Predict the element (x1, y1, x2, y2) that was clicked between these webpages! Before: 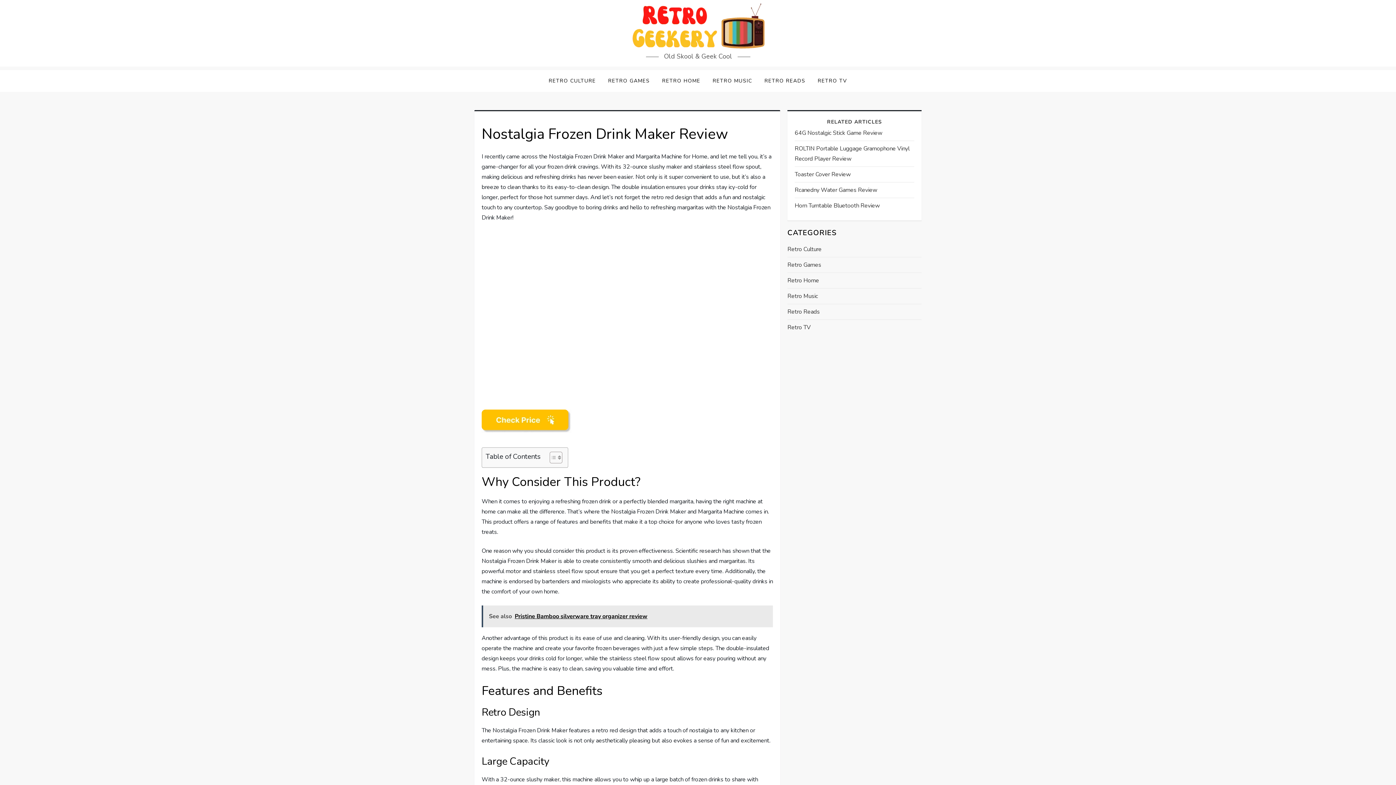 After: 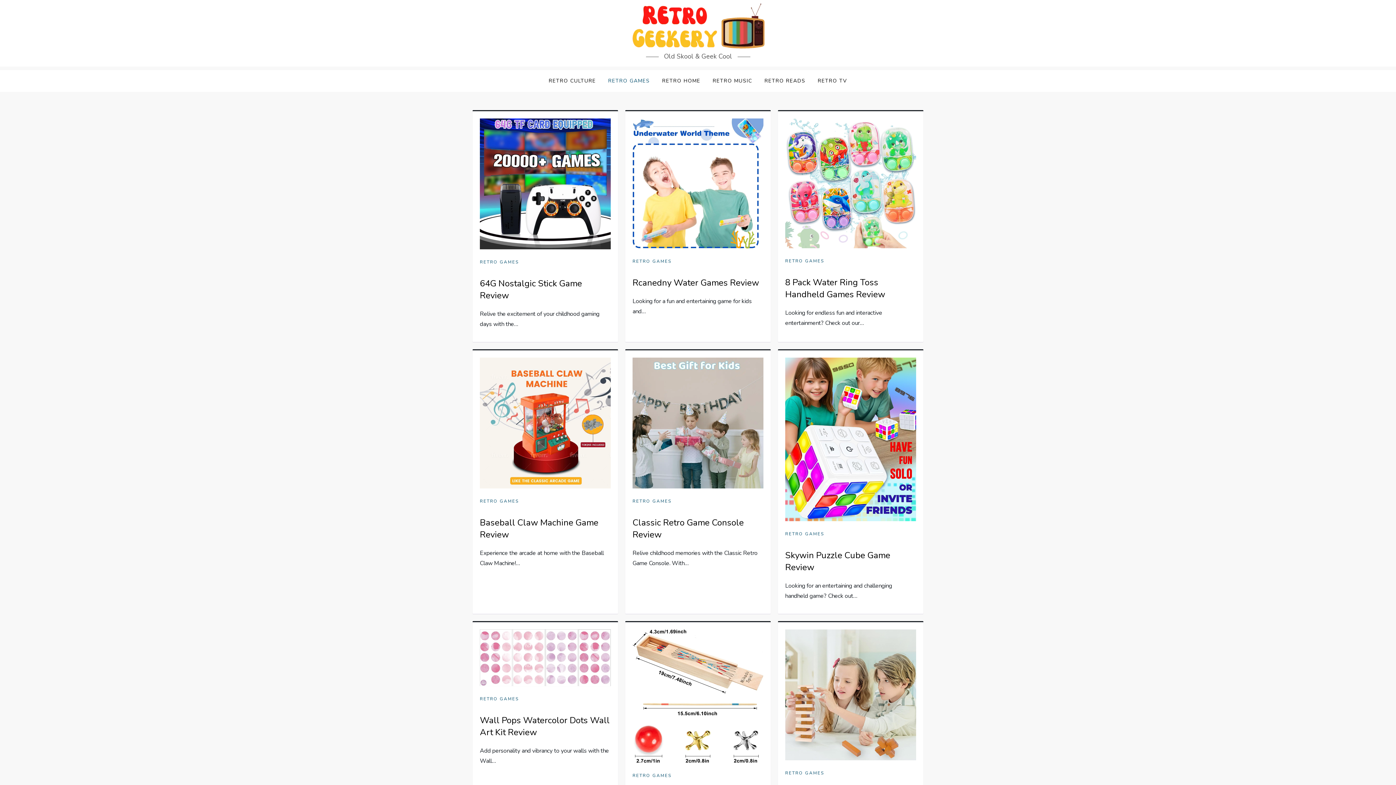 Action: label: Retro Games bbox: (787, 260, 821, 270)